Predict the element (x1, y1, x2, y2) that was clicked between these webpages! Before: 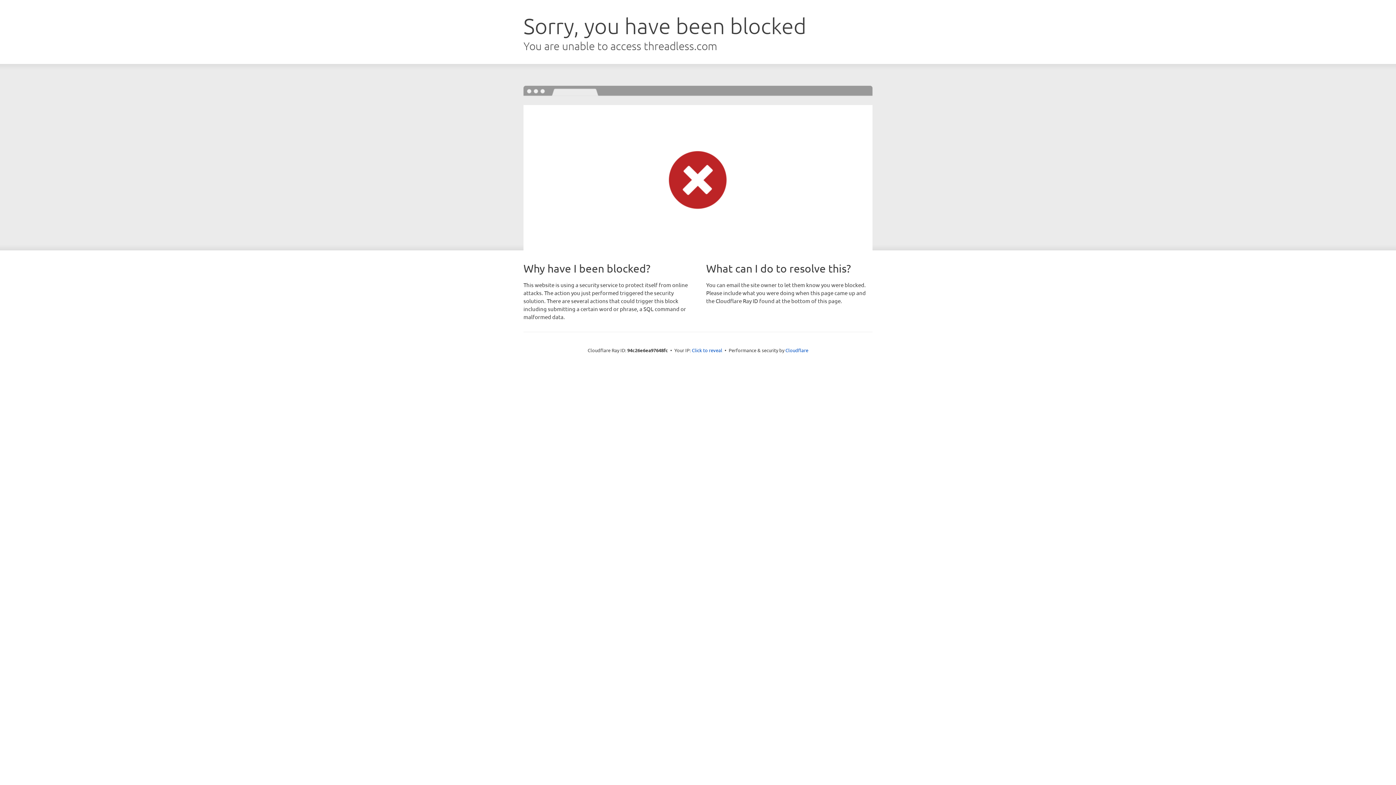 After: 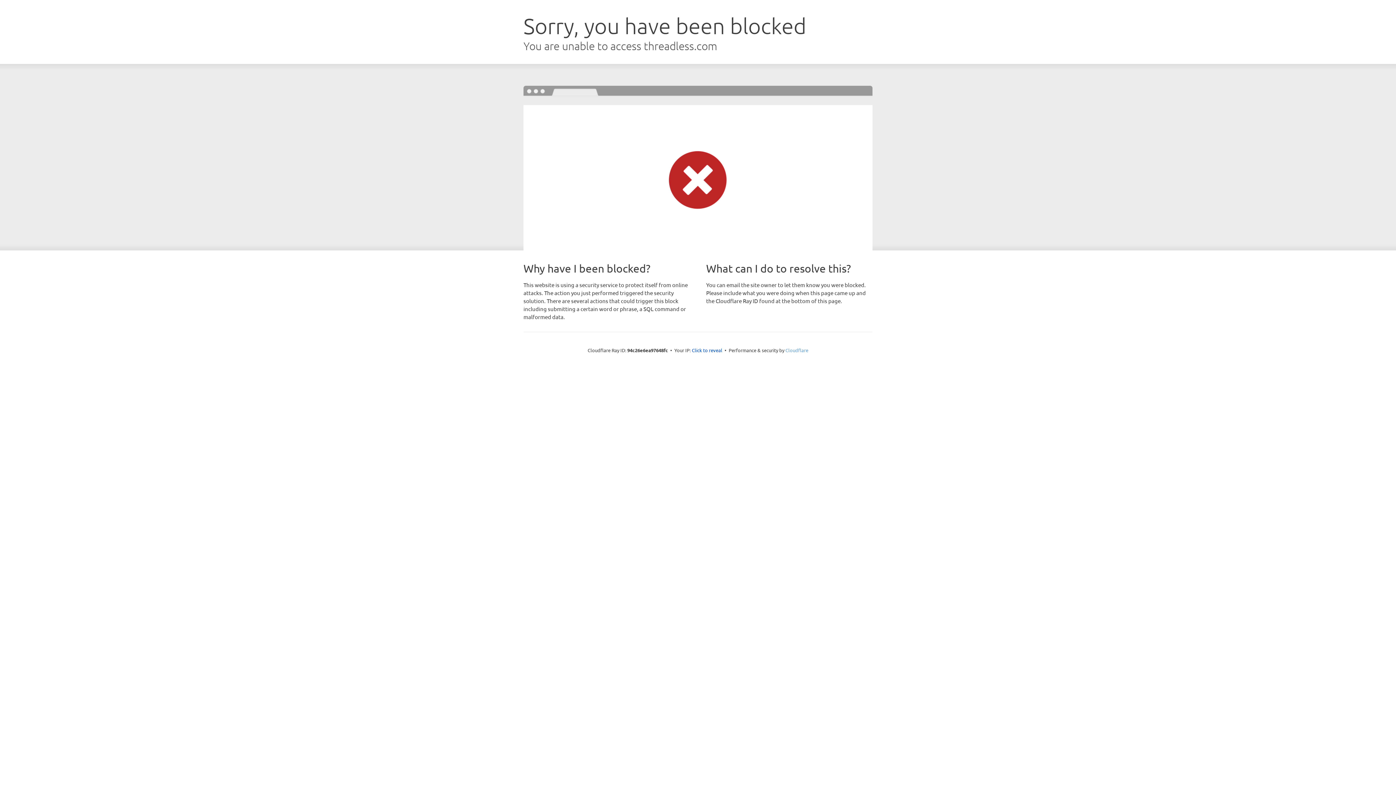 Action: label: Cloudflare bbox: (785, 347, 808, 353)